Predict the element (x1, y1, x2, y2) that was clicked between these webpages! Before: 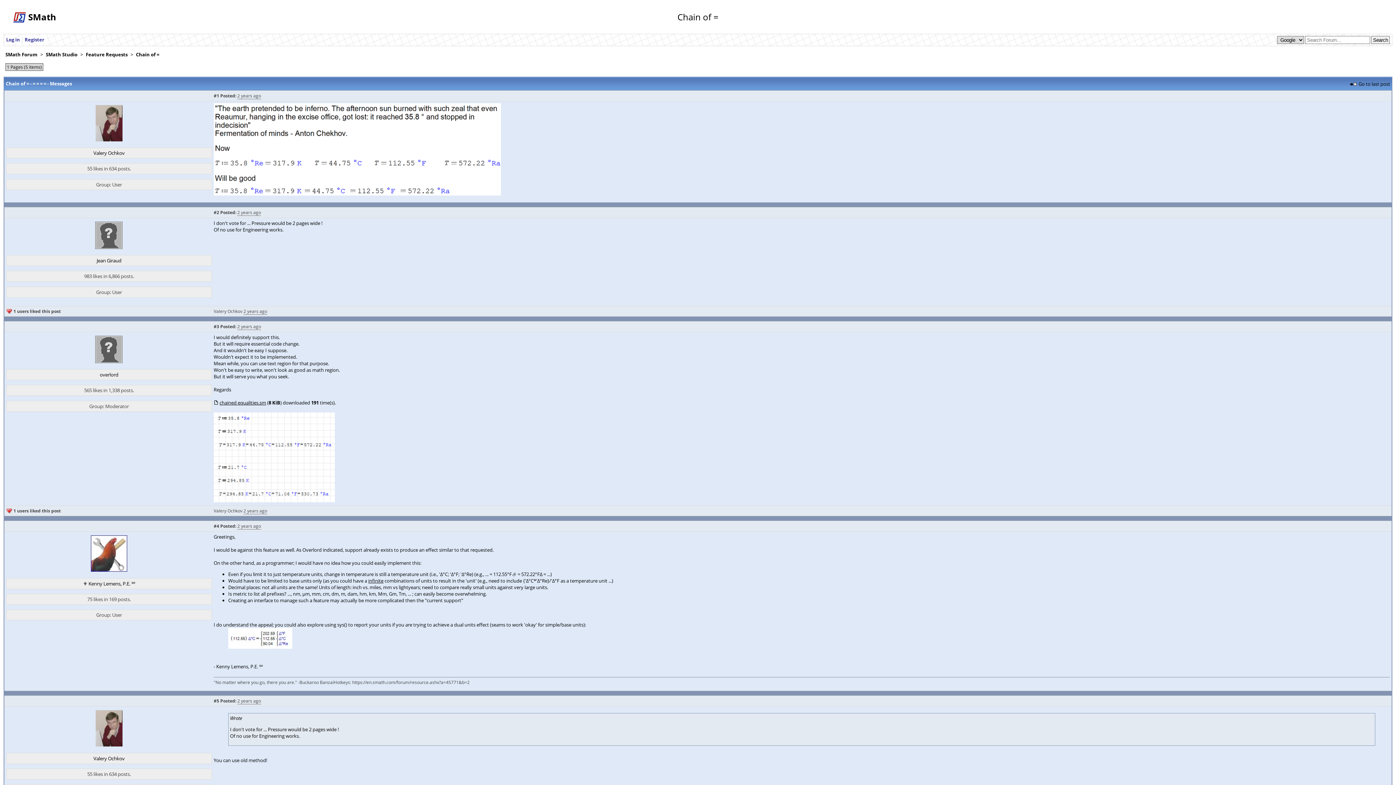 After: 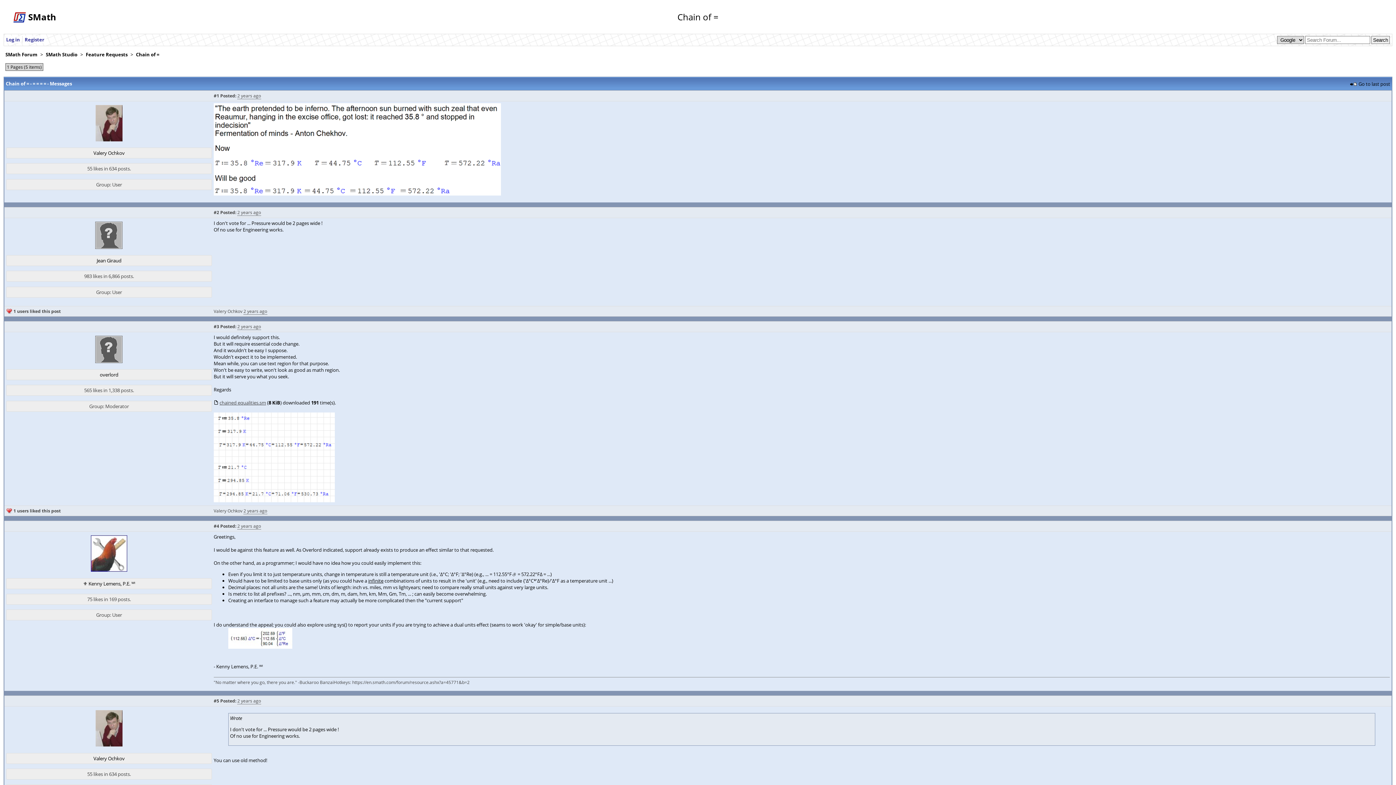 Action: bbox: (213, 399, 266, 406) label: chained equalities.sm